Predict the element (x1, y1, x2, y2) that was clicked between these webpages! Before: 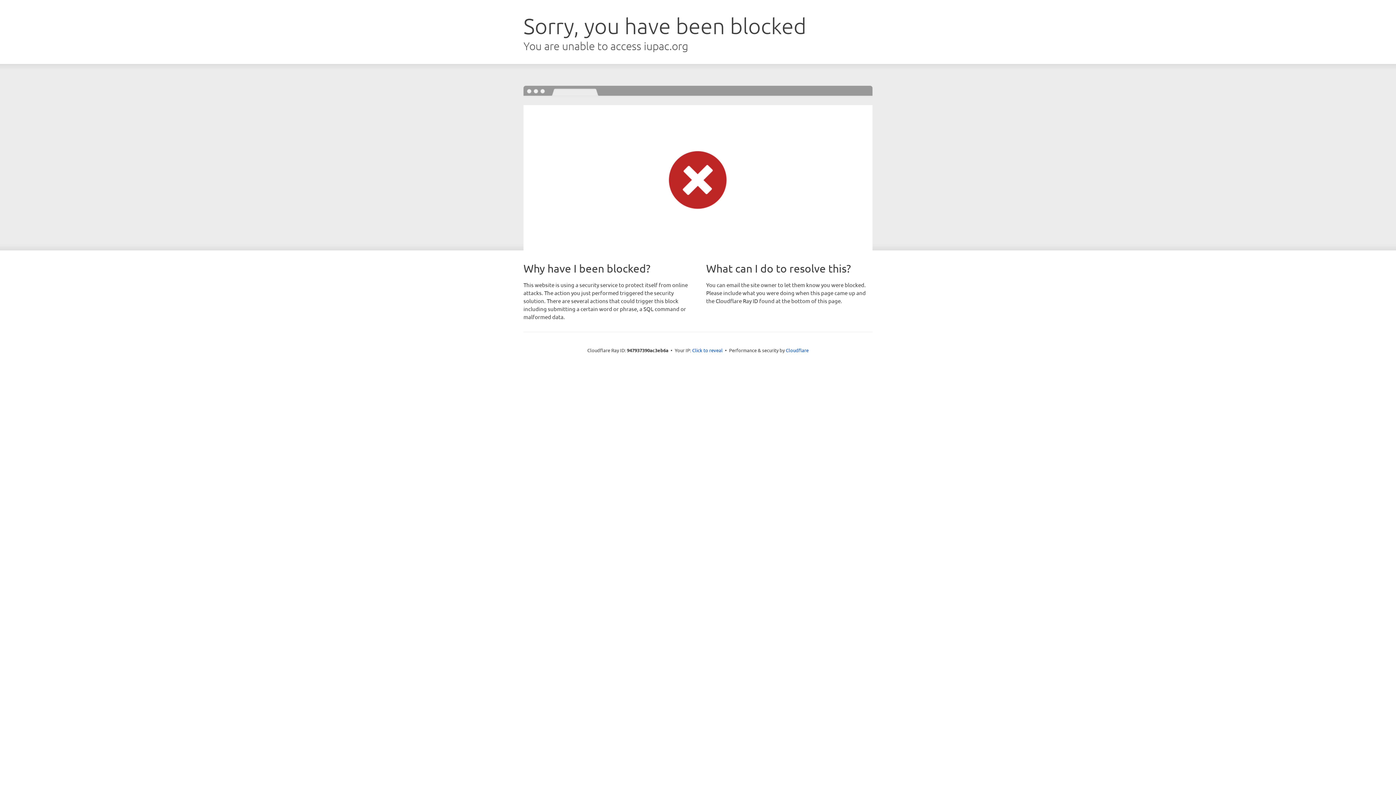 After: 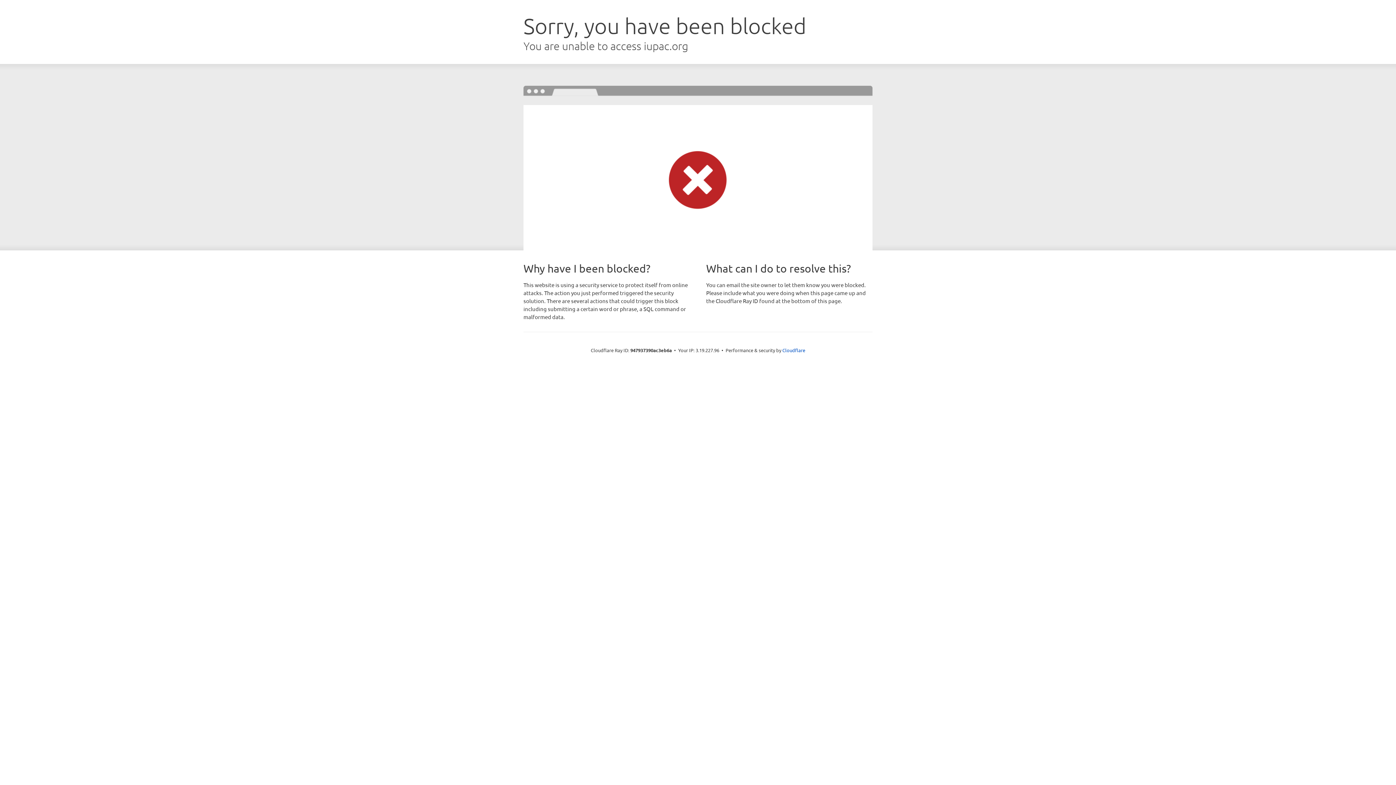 Action: label: Click to reveal bbox: (692, 346, 722, 353)